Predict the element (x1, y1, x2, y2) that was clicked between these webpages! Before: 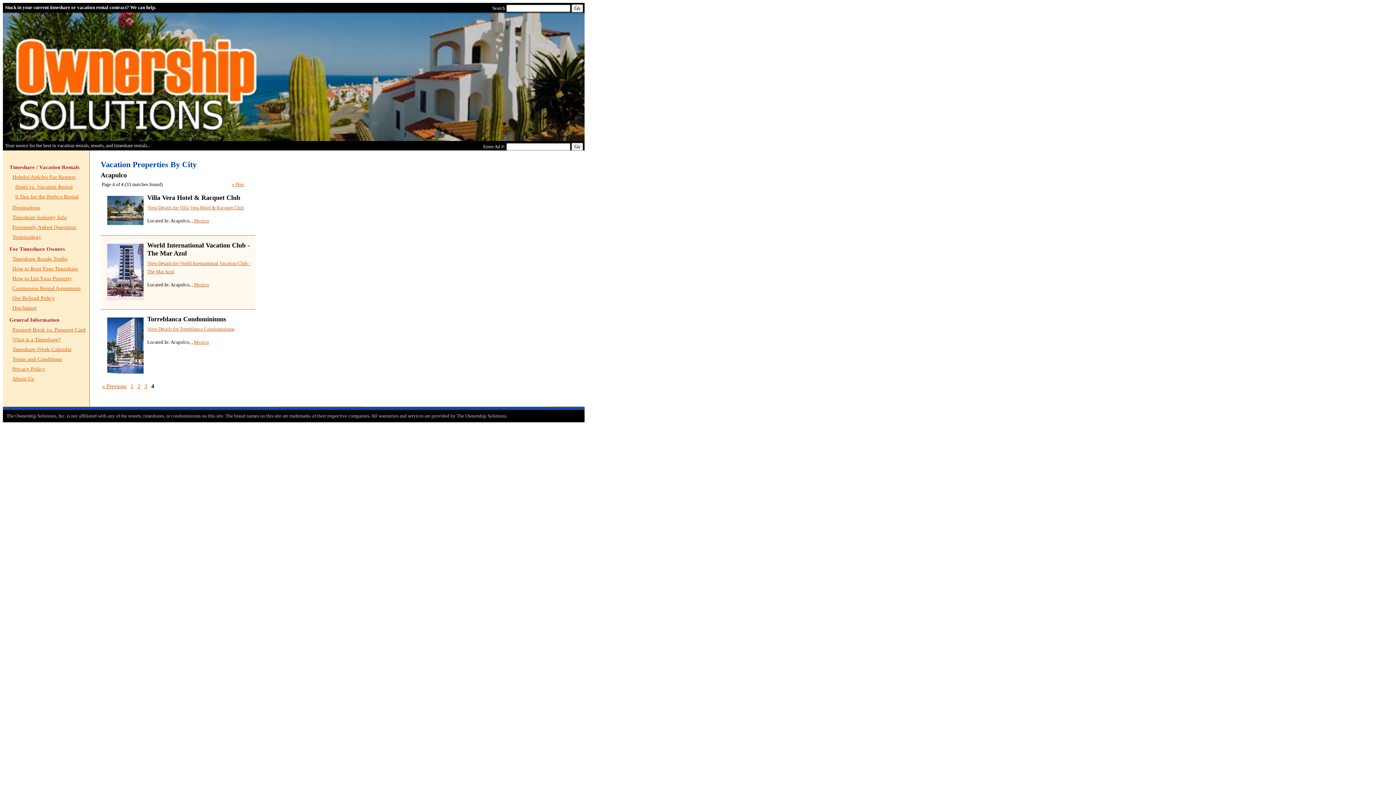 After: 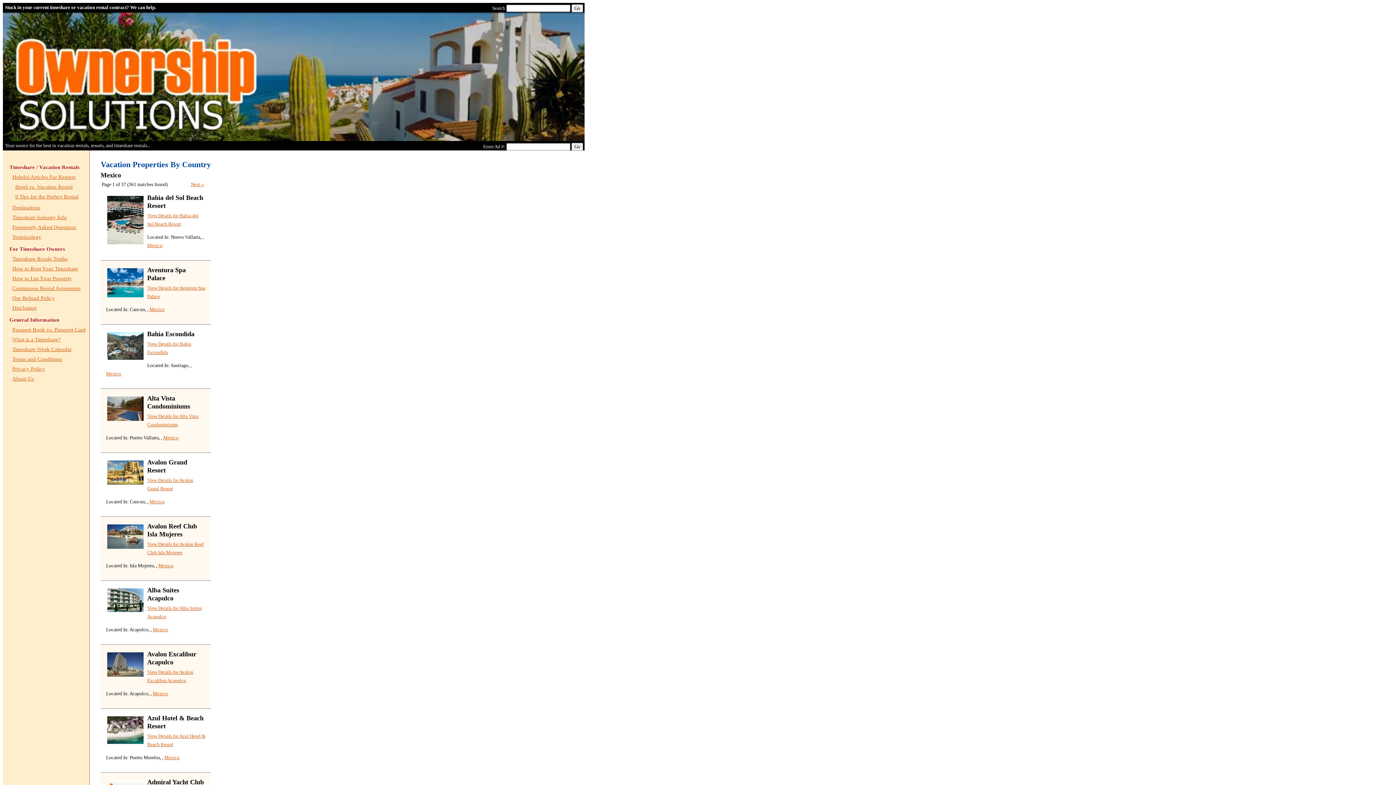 Action: label: Mexico bbox: (193, 339, 209, 345)